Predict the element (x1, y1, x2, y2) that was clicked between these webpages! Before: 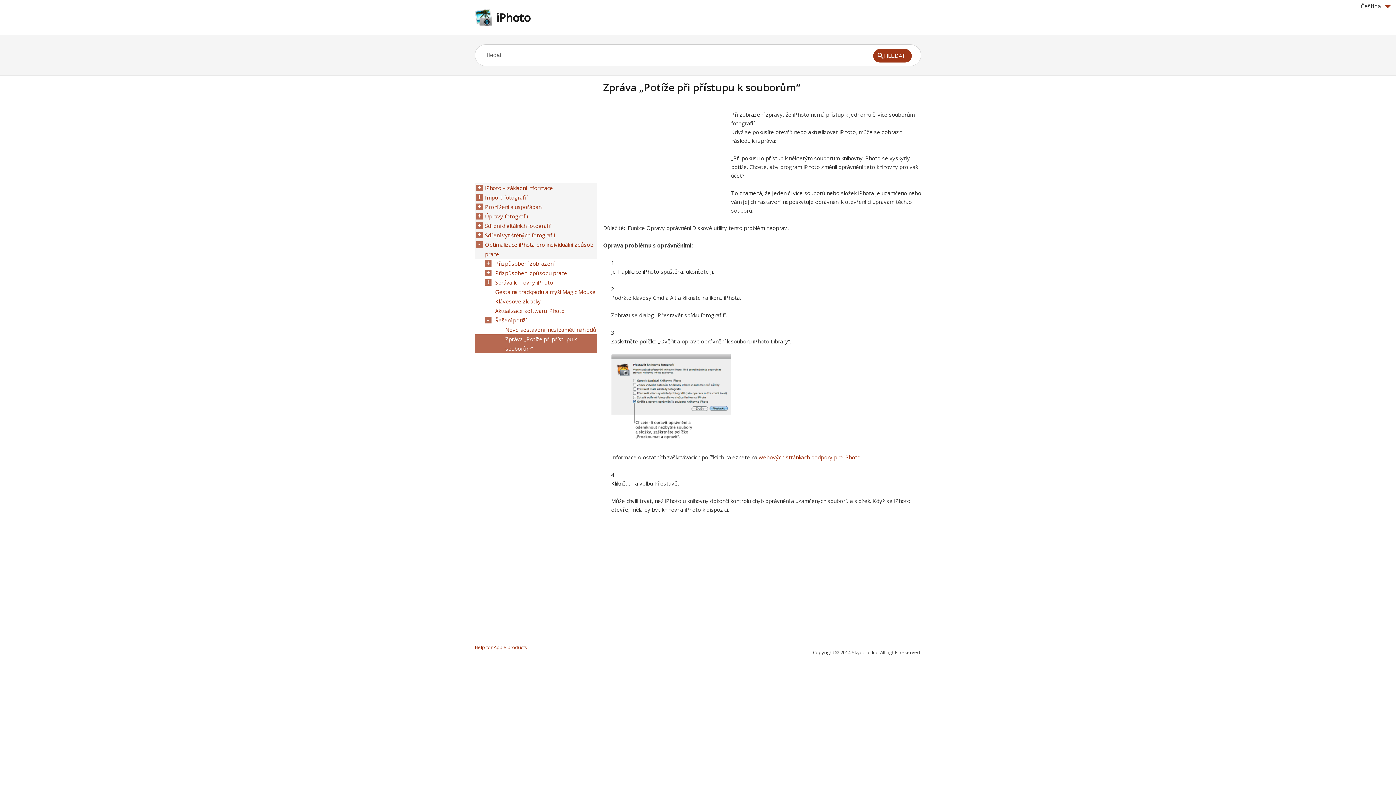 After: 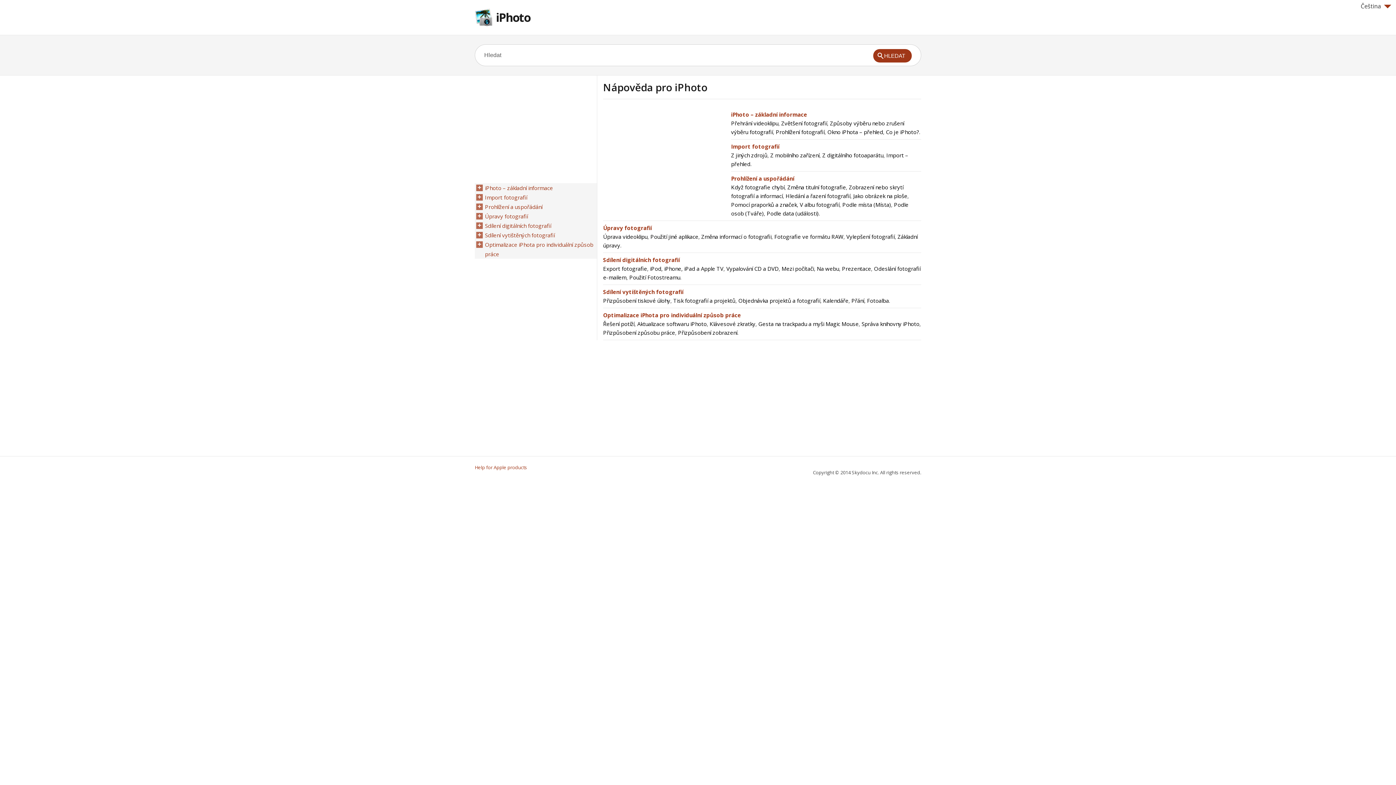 Action: bbox: (496, 9, 530, 25) label: iPhoto